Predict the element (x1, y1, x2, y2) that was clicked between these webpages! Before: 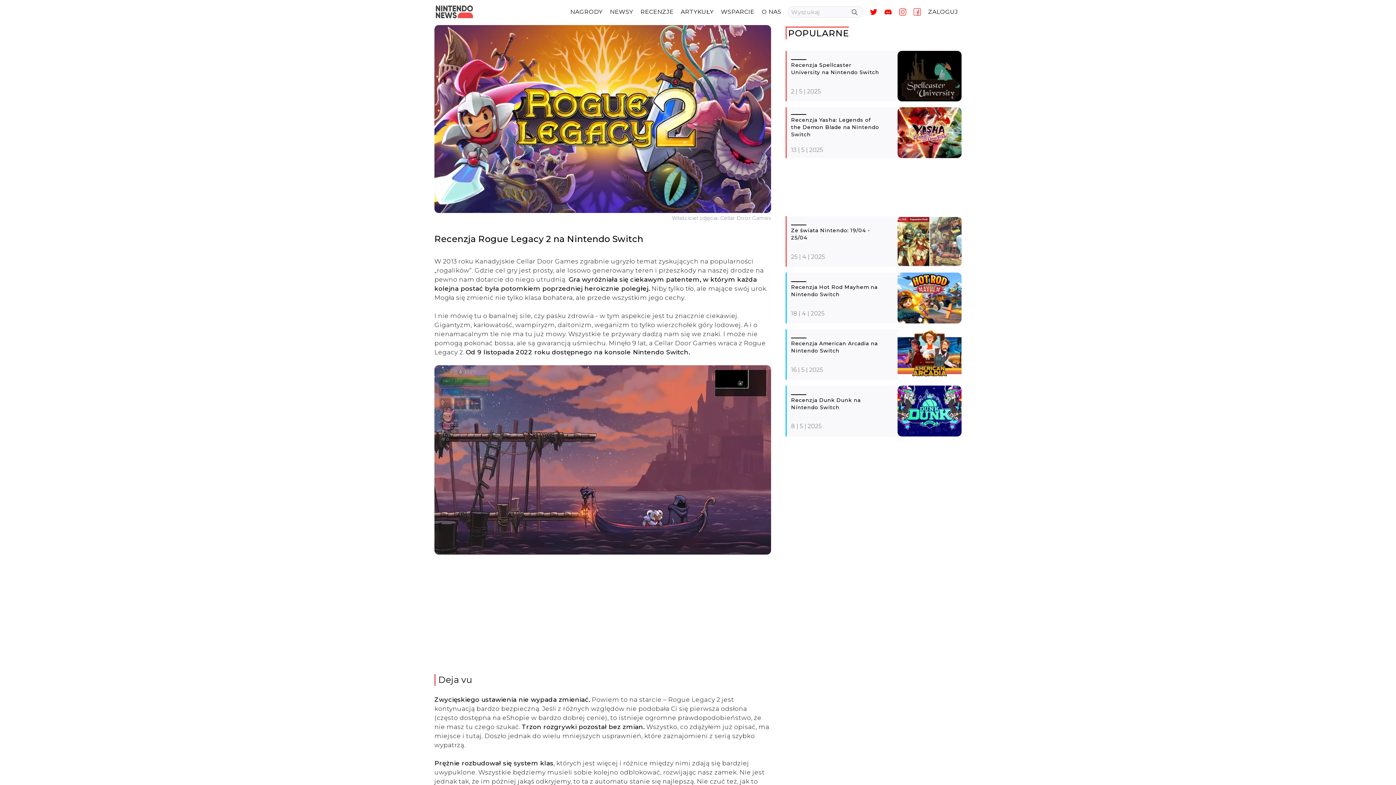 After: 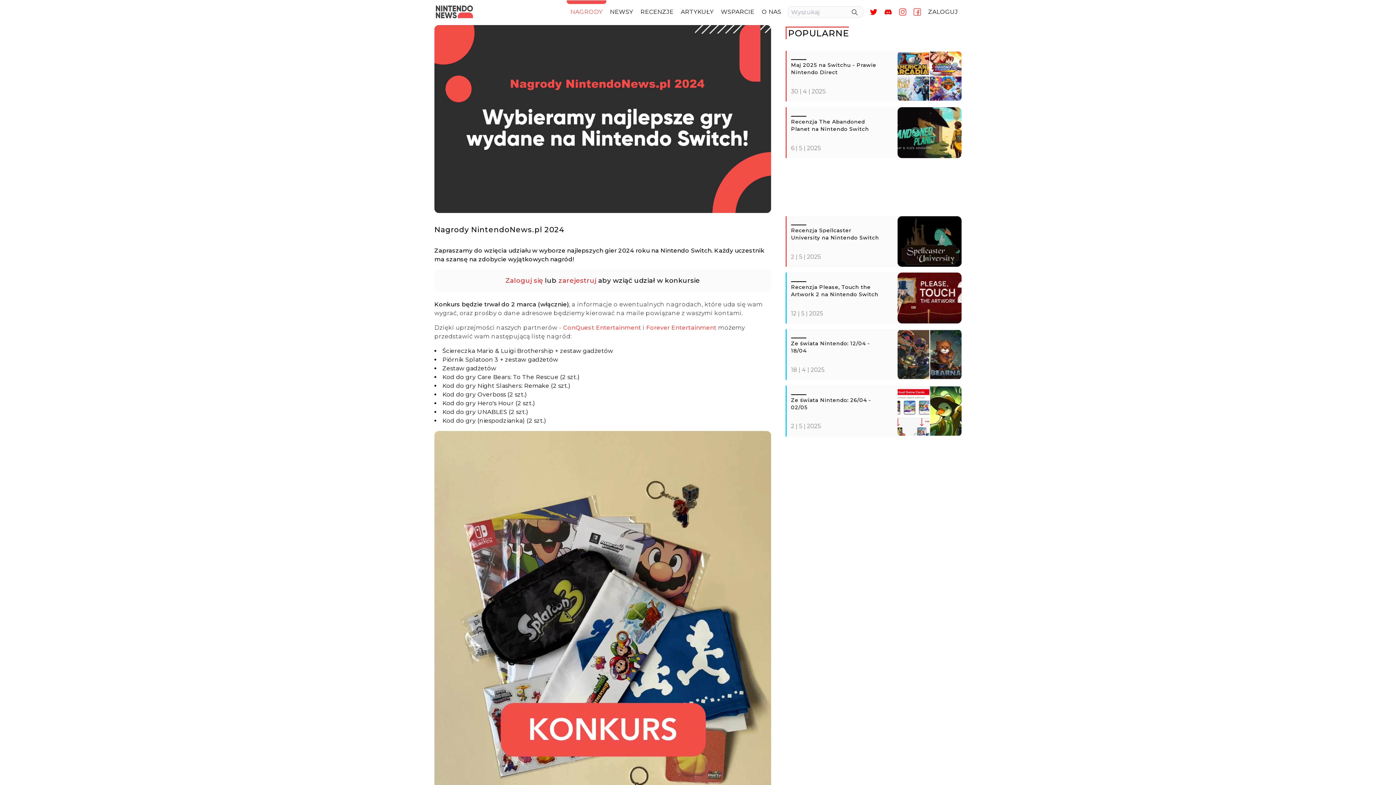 Action: bbox: (566, 0, 606, 23) label: NAGRODY